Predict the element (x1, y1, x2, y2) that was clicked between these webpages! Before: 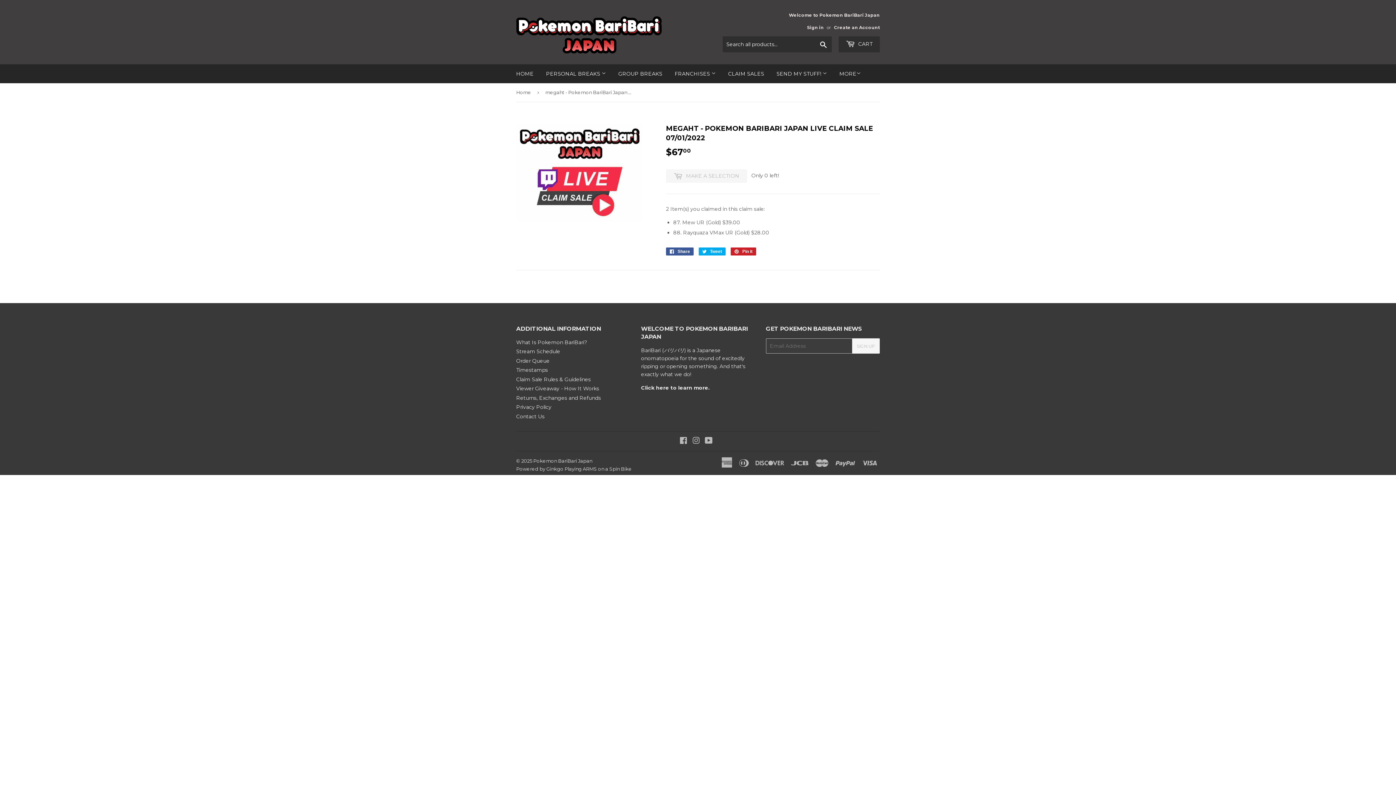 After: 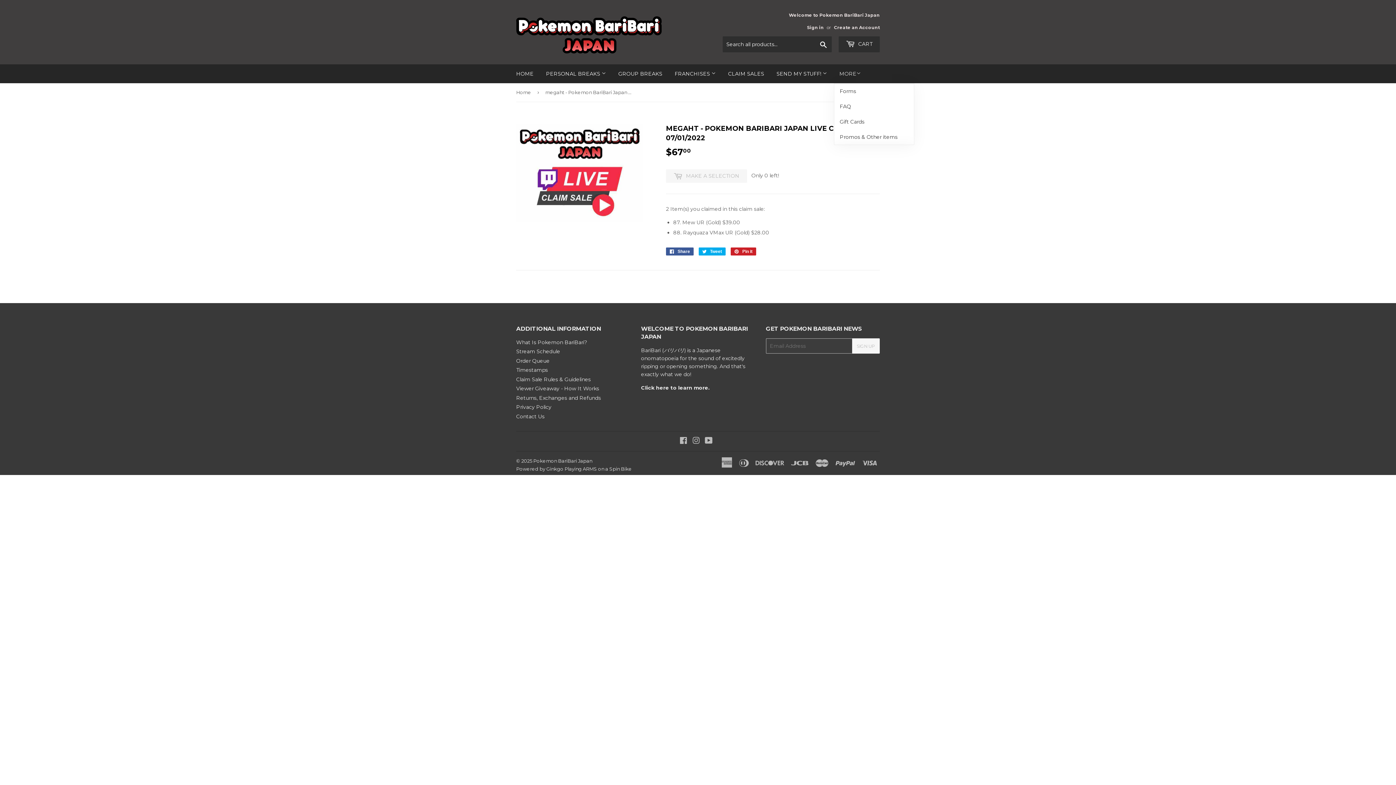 Action: label: MORE bbox: (834, 64, 866, 83)